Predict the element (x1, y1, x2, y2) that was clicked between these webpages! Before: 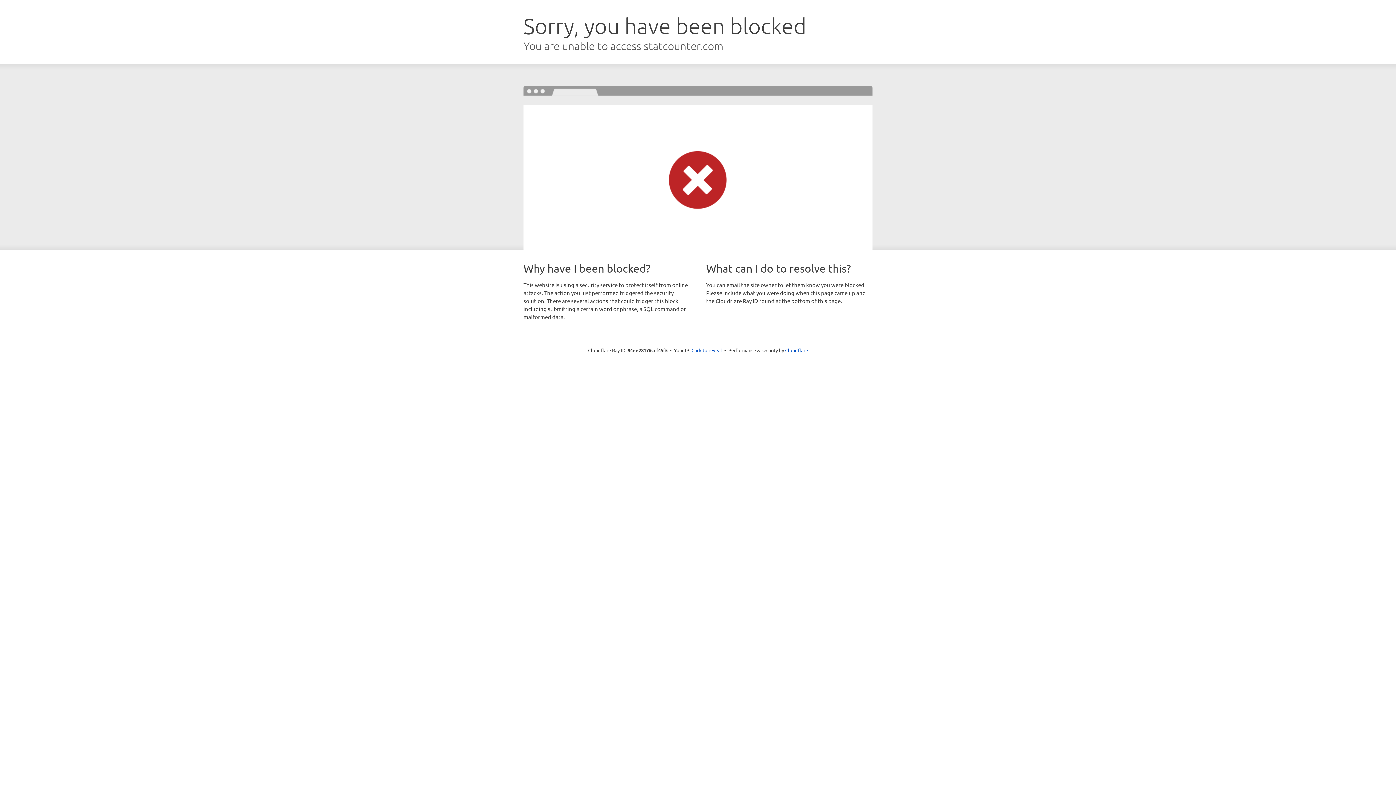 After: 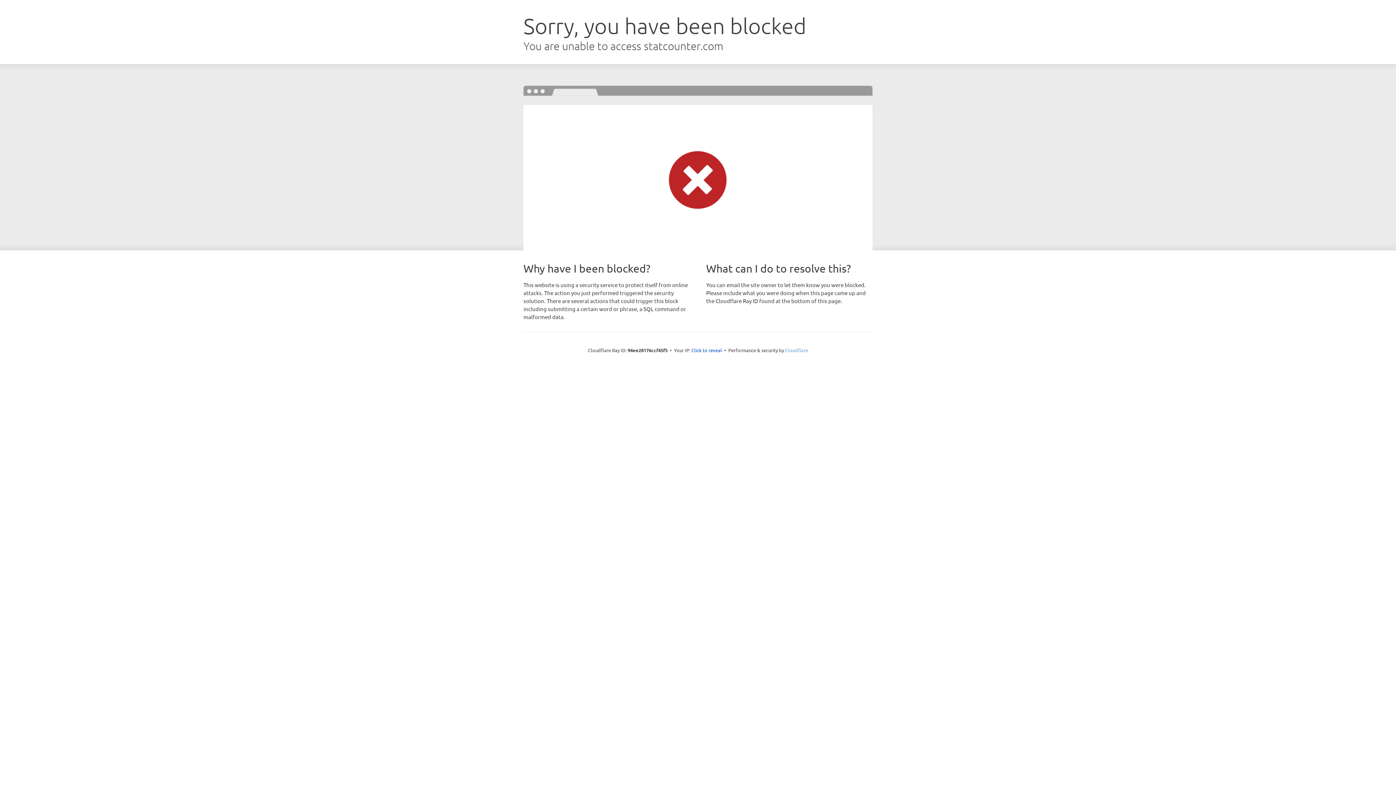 Action: bbox: (785, 347, 808, 353) label: Cloudflare